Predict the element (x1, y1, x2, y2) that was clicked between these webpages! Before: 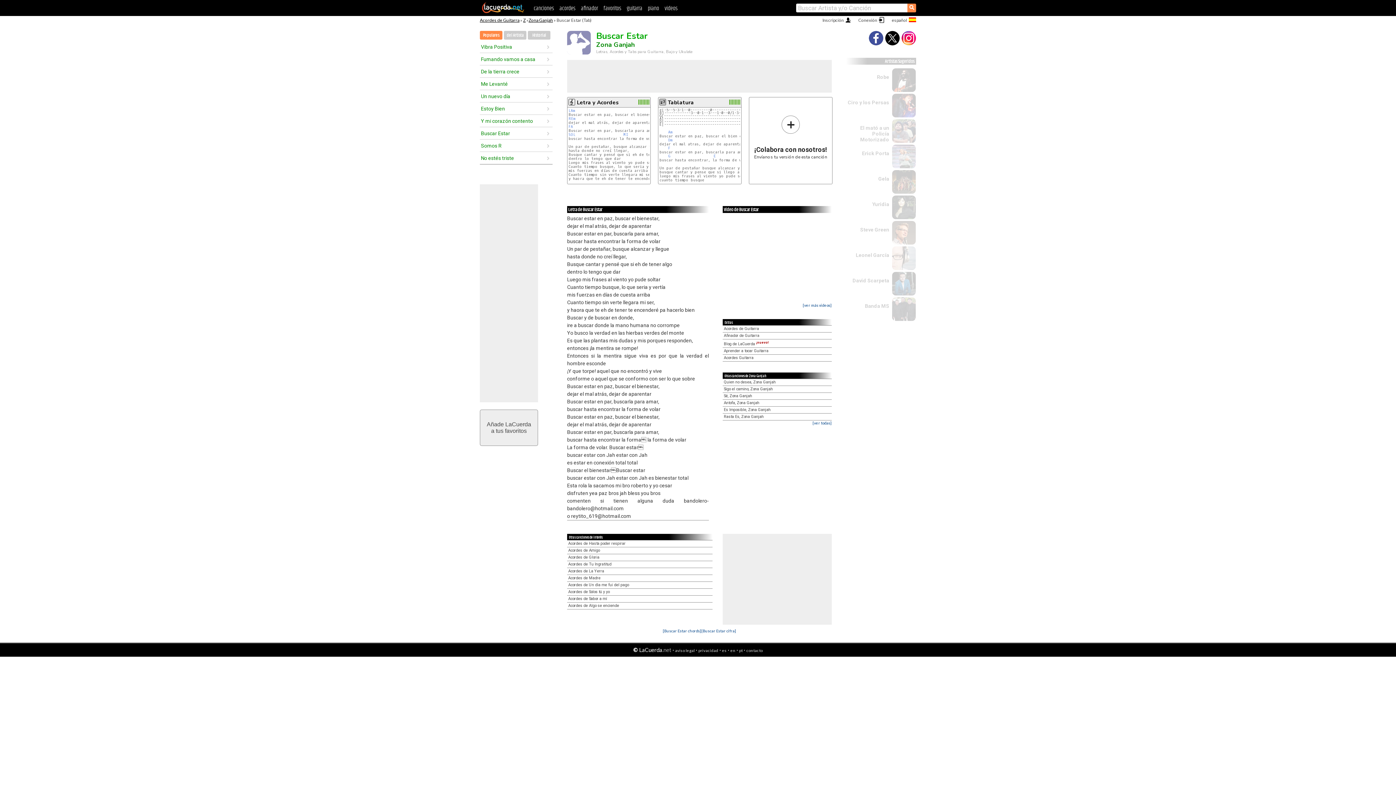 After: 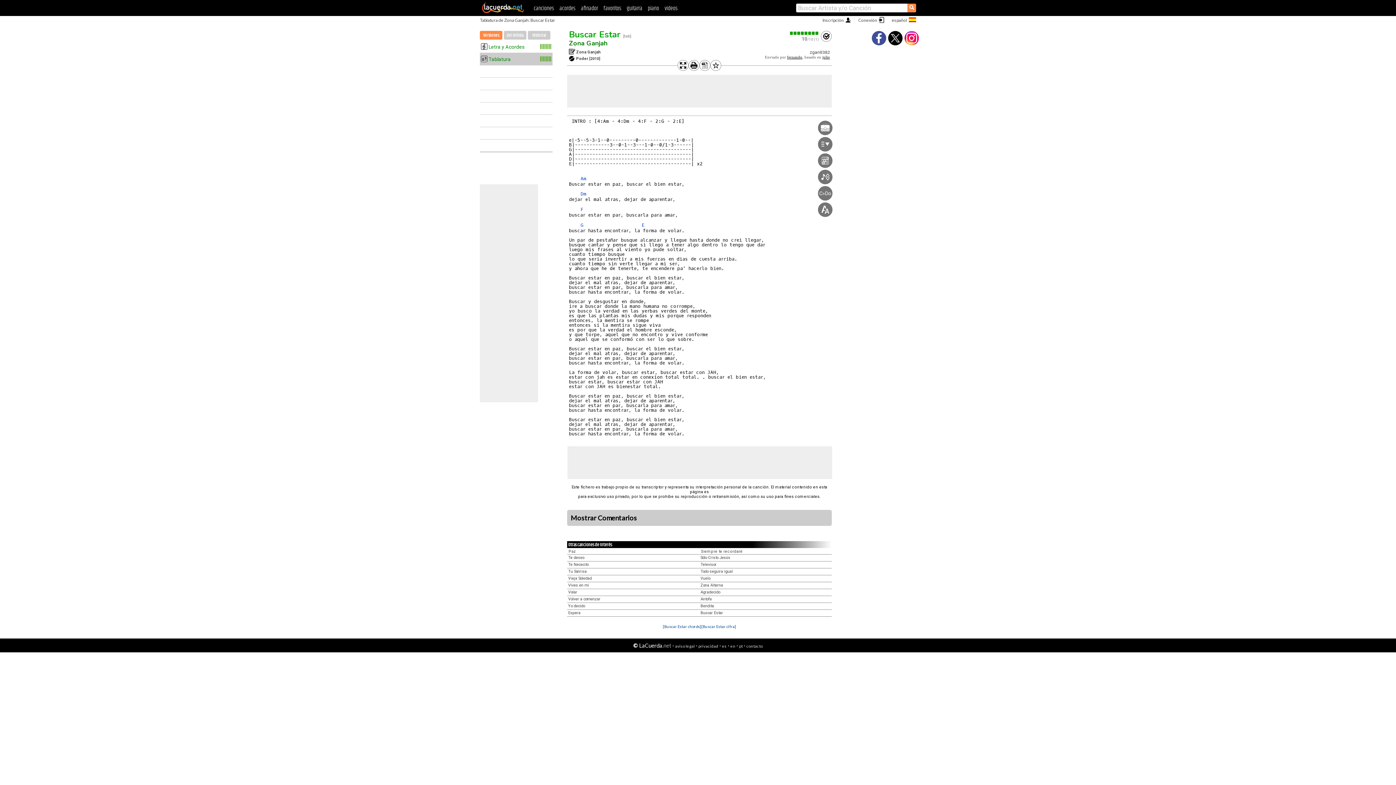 Action: bbox: (668, 98, 694, 106) label: Tablatura